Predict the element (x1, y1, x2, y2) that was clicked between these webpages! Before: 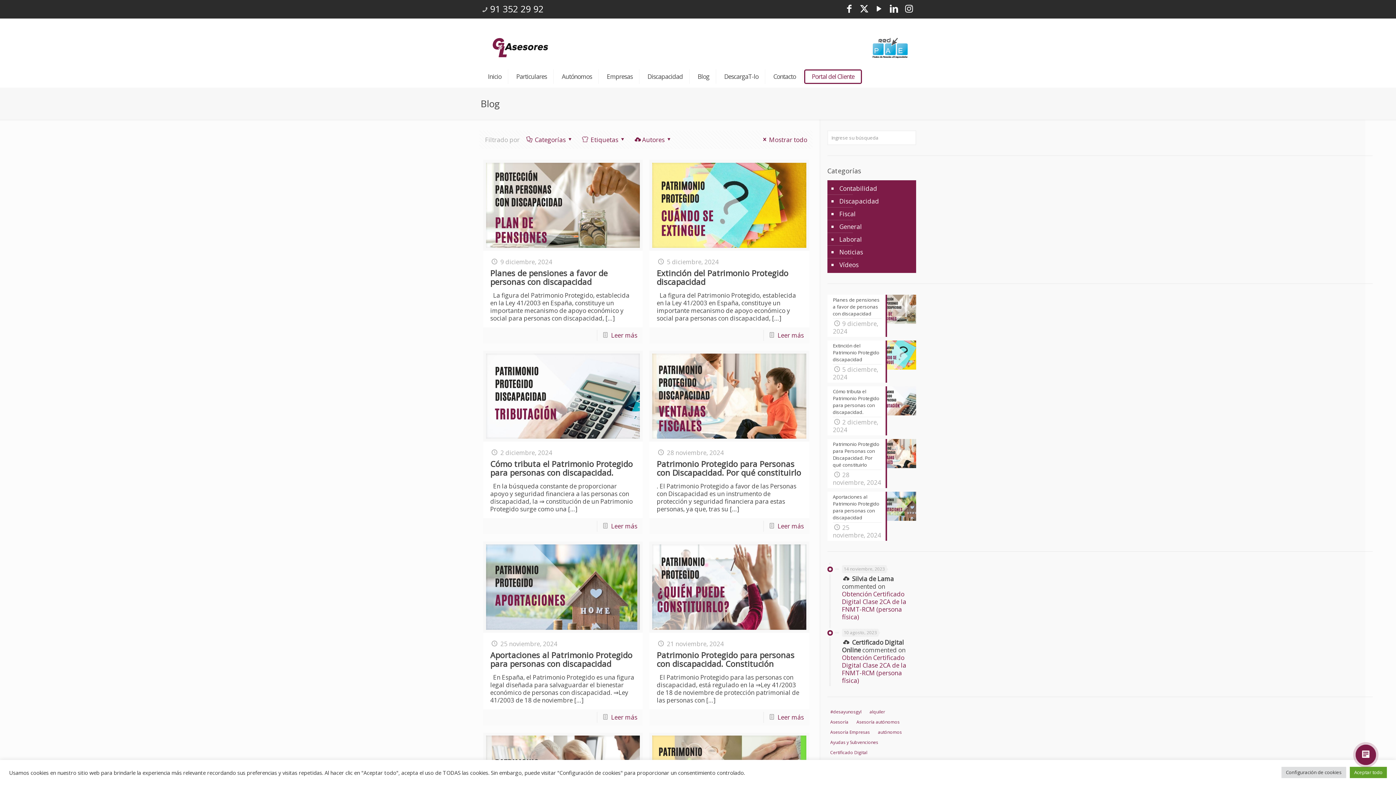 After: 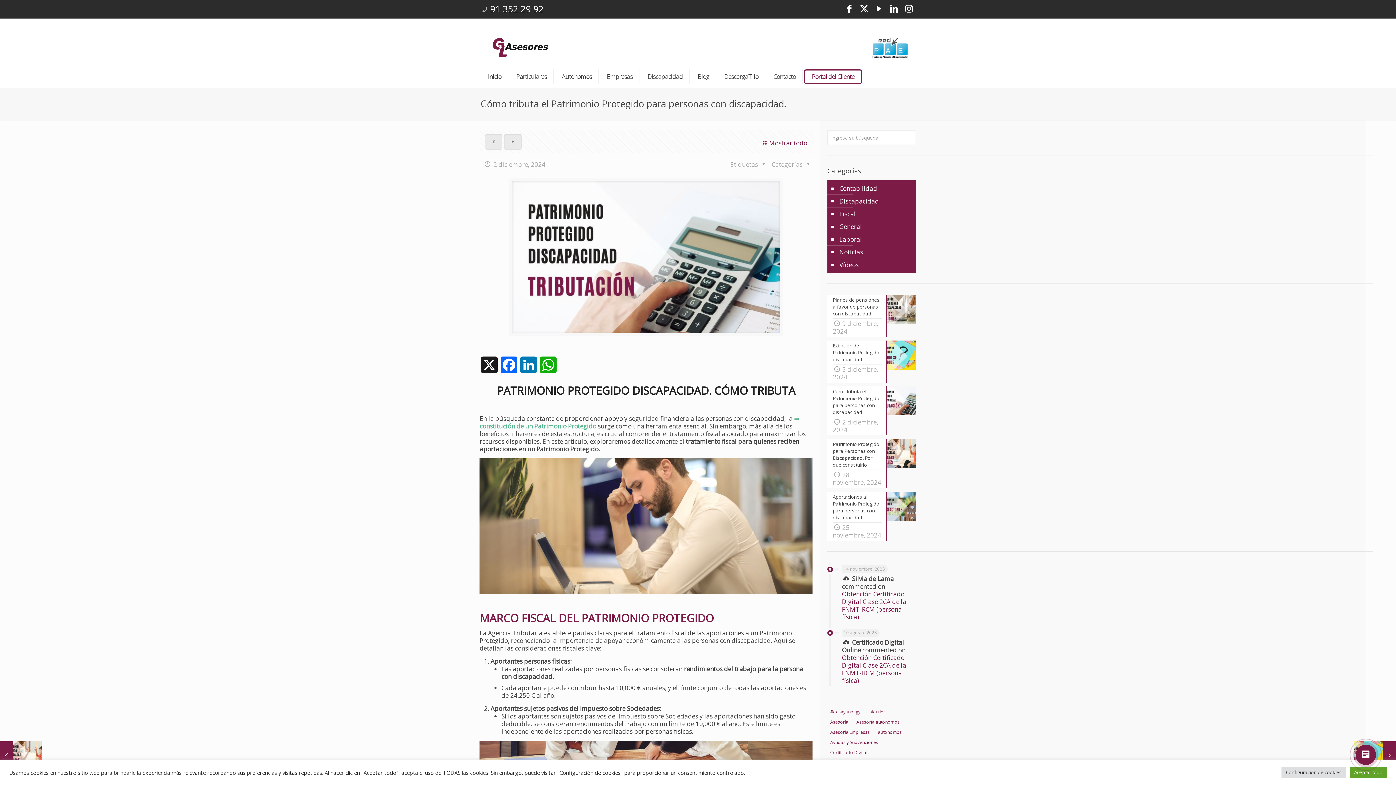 Action: bbox: (486, 353, 640, 439)